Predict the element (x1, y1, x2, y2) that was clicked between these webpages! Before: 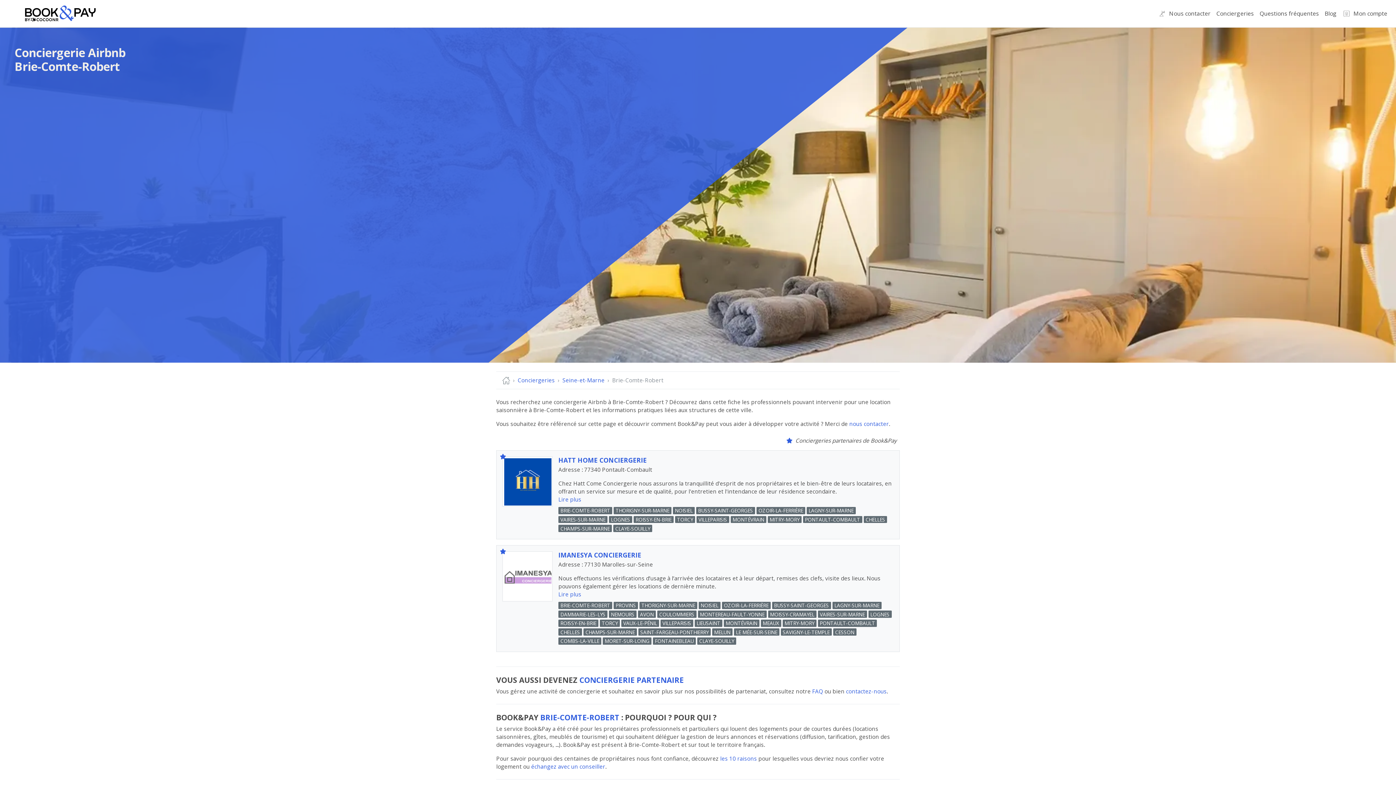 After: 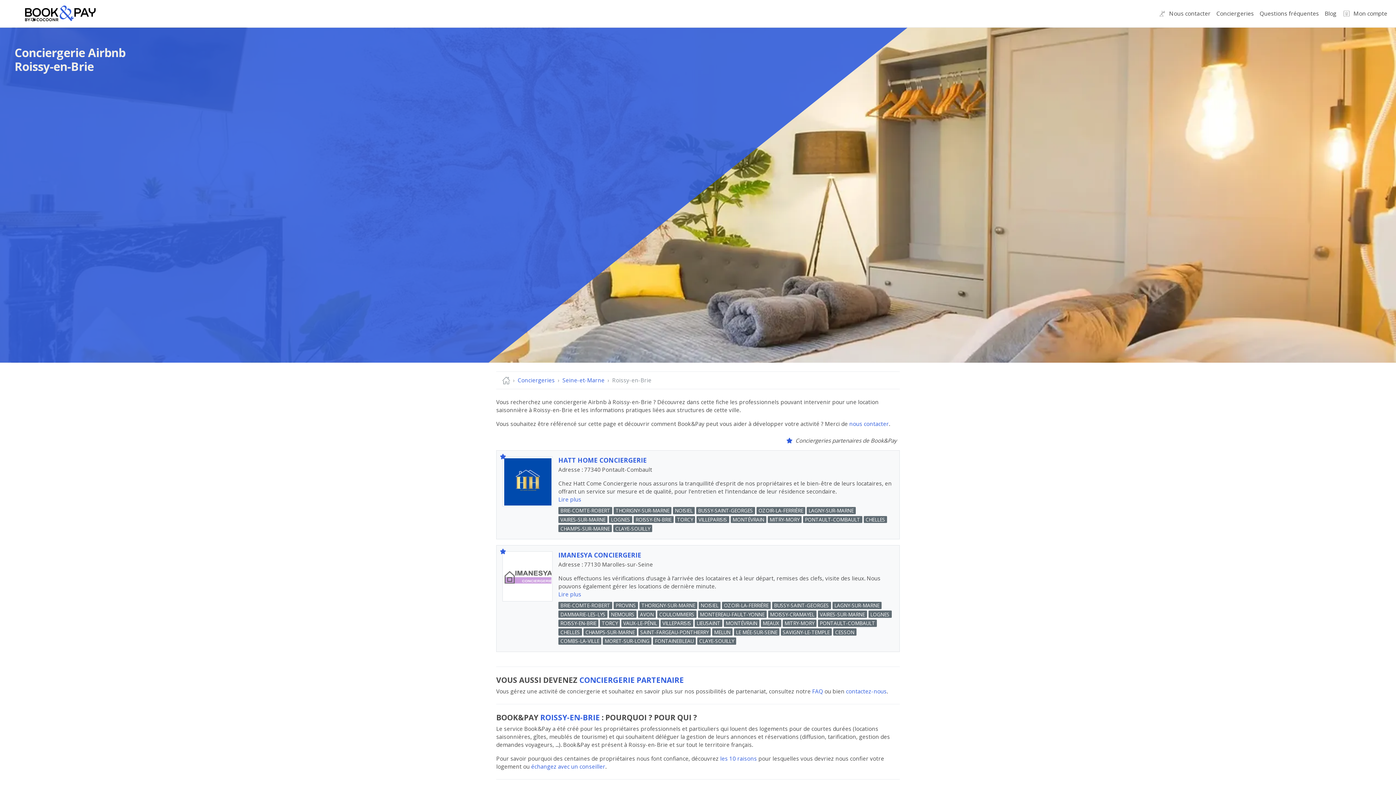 Action: bbox: (558, 619, 598, 627) label: ROISSY-EN-BRIE